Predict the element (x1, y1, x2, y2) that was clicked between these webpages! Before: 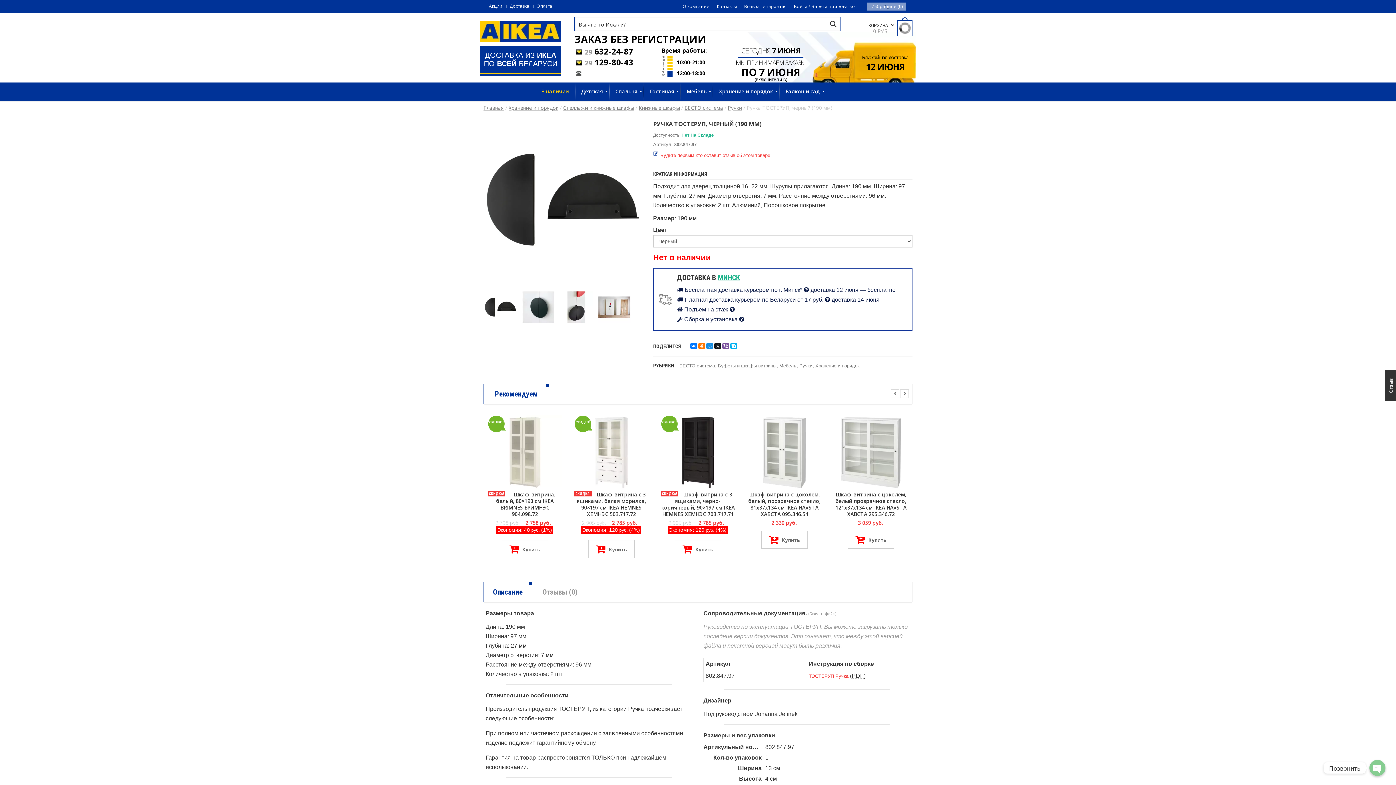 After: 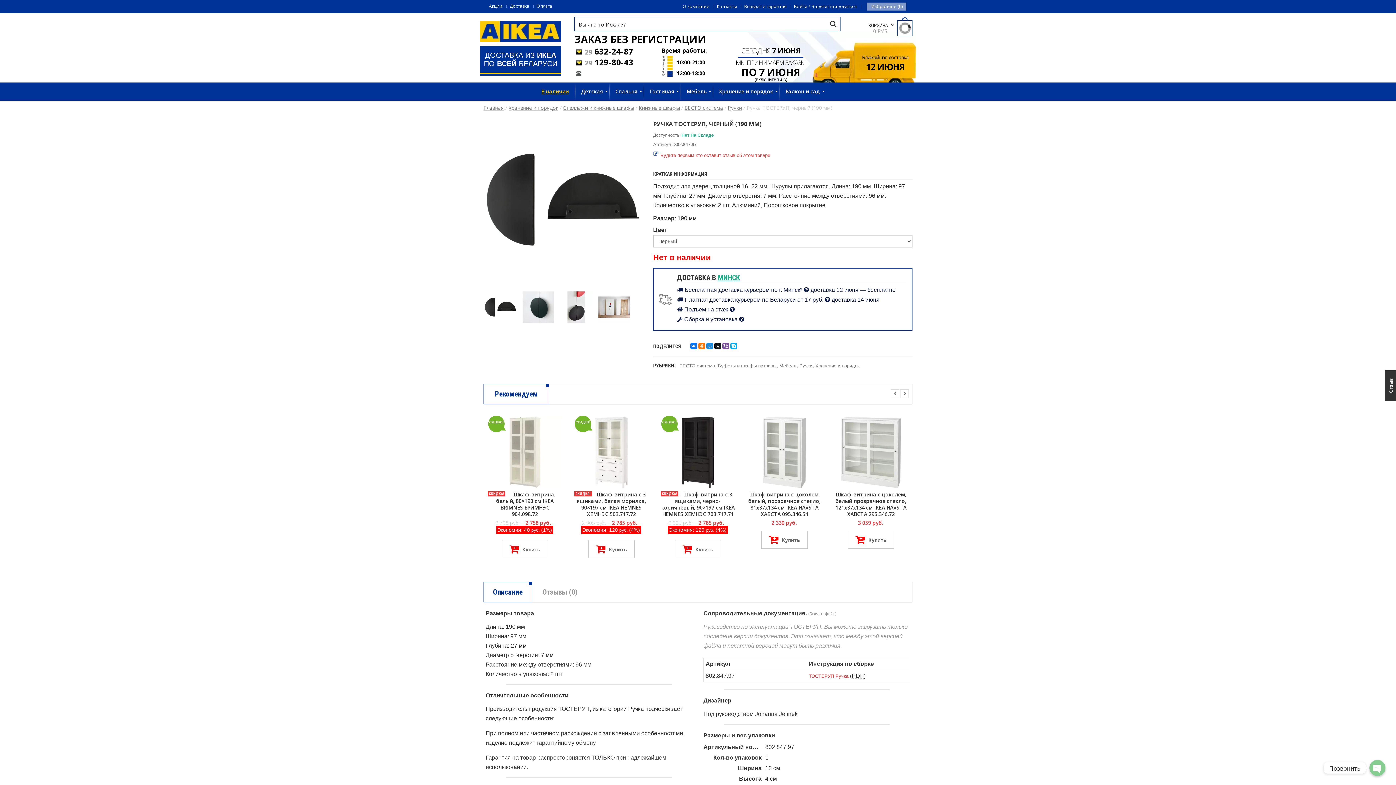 Action: label: 29 632-24-87 bbox: (574, 45, 633, 56)